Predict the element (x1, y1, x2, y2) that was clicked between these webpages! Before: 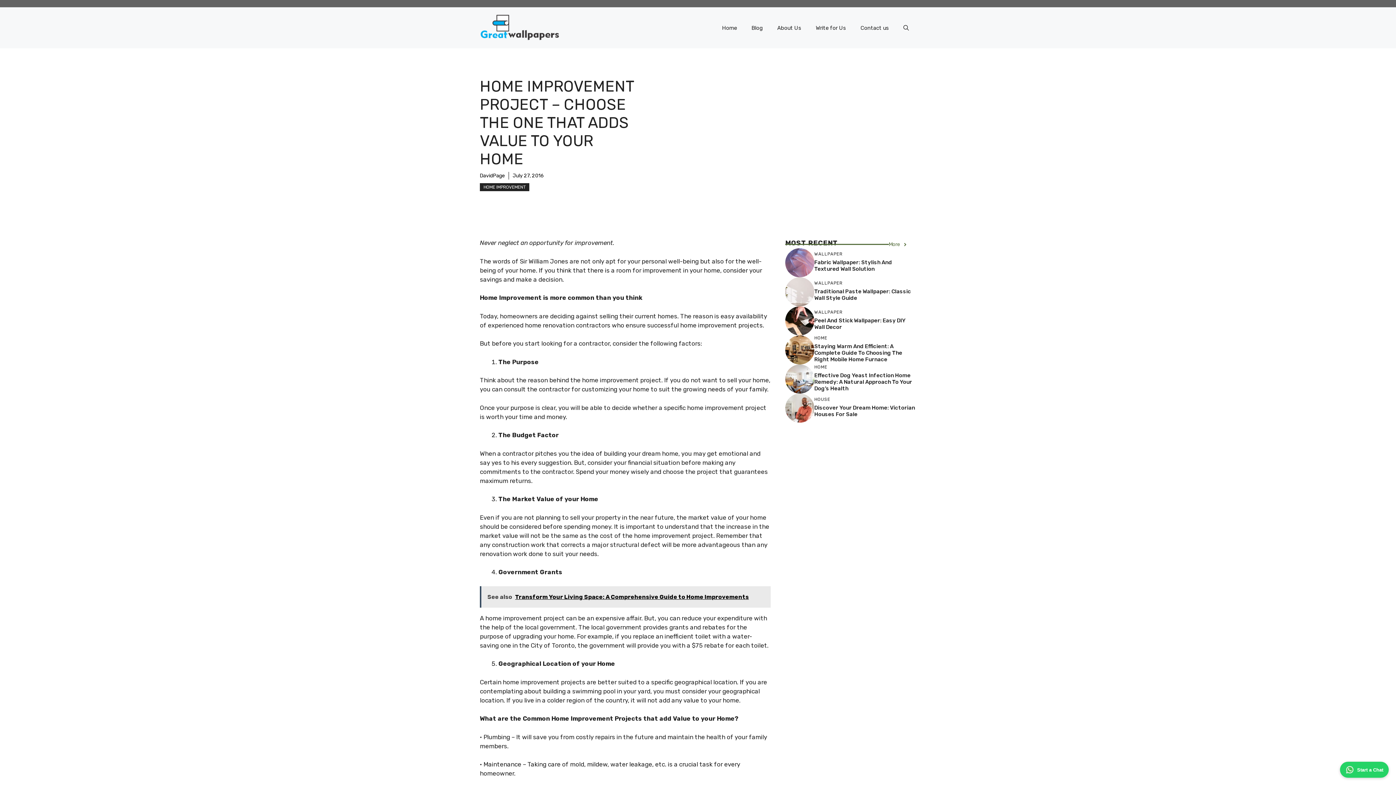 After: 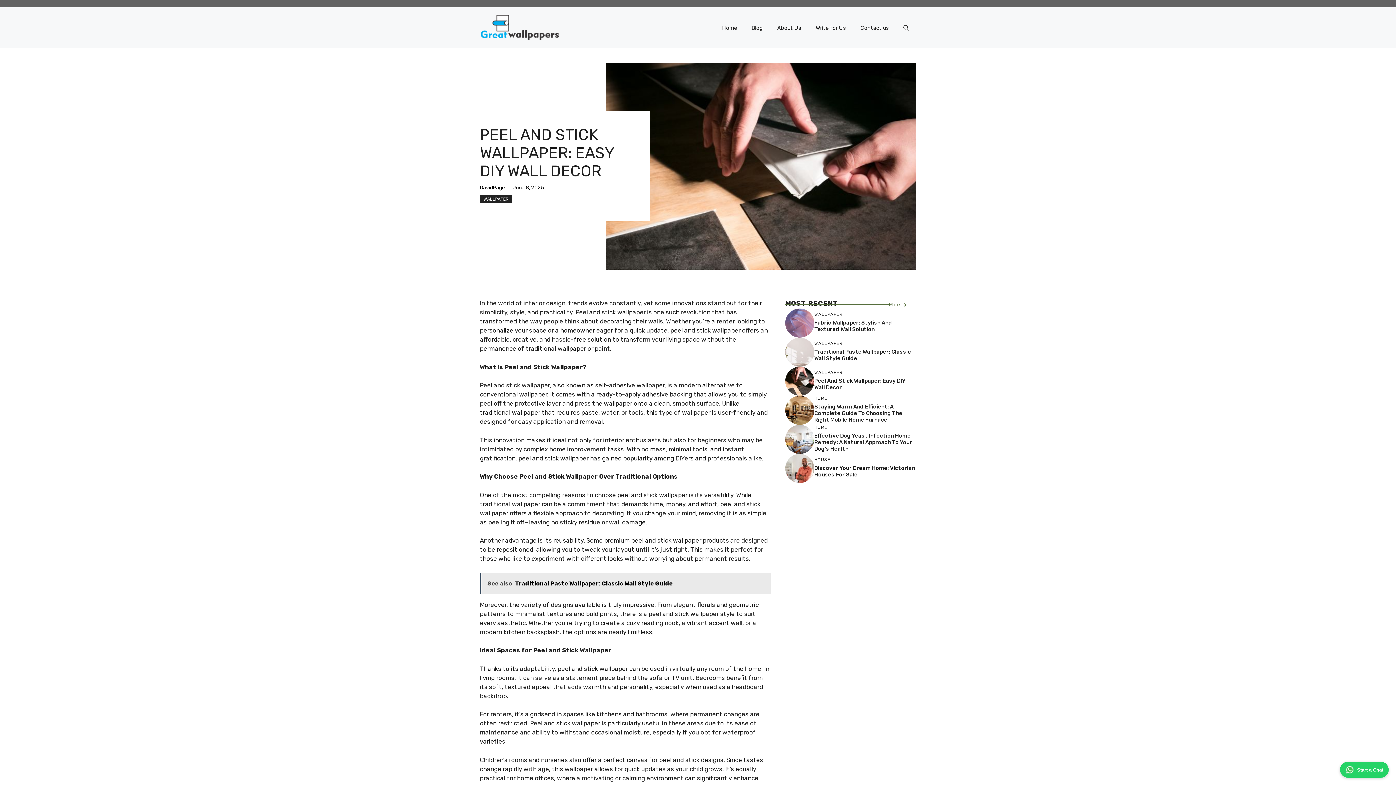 Action: bbox: (814, 317, 905, 330) label: Peel And Stick Wallpaper: Easy DIY Wall Decor